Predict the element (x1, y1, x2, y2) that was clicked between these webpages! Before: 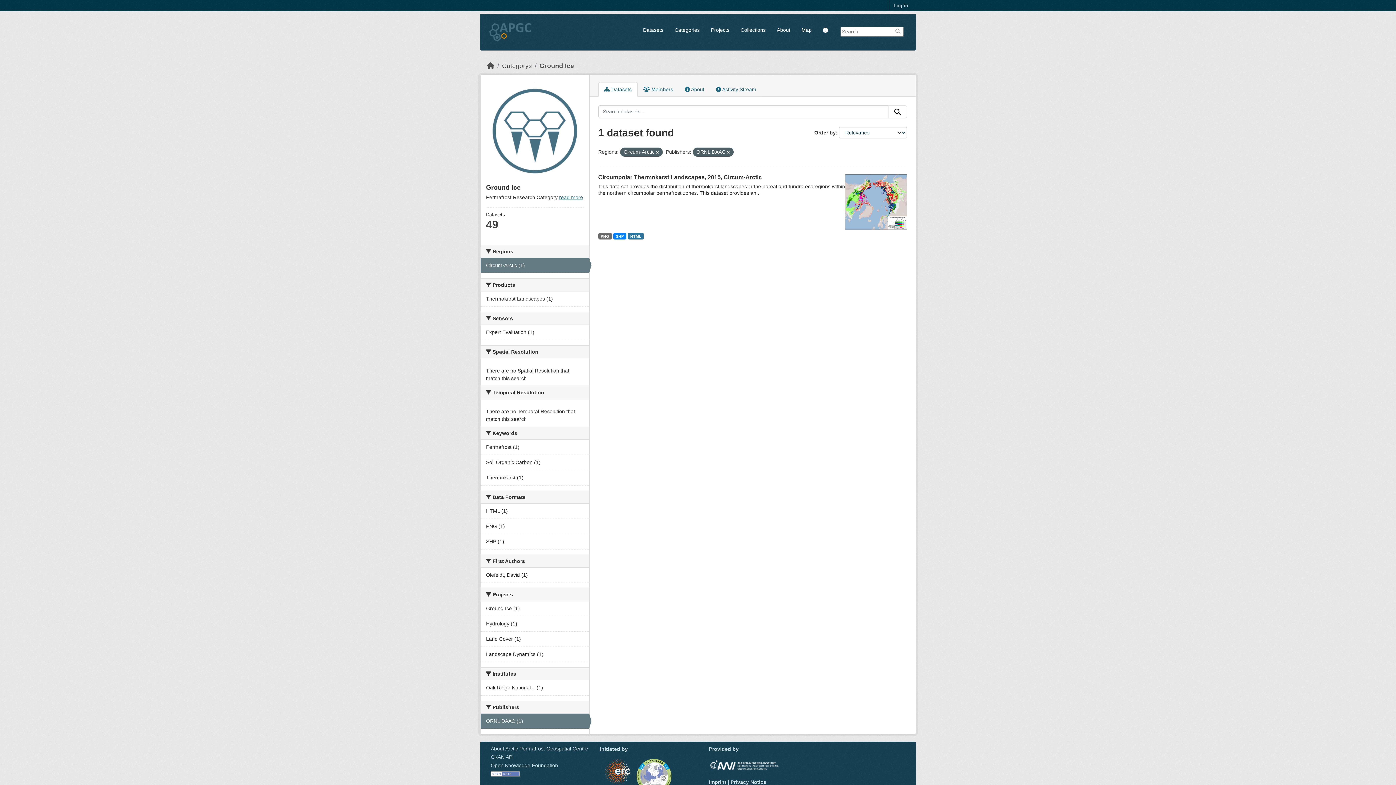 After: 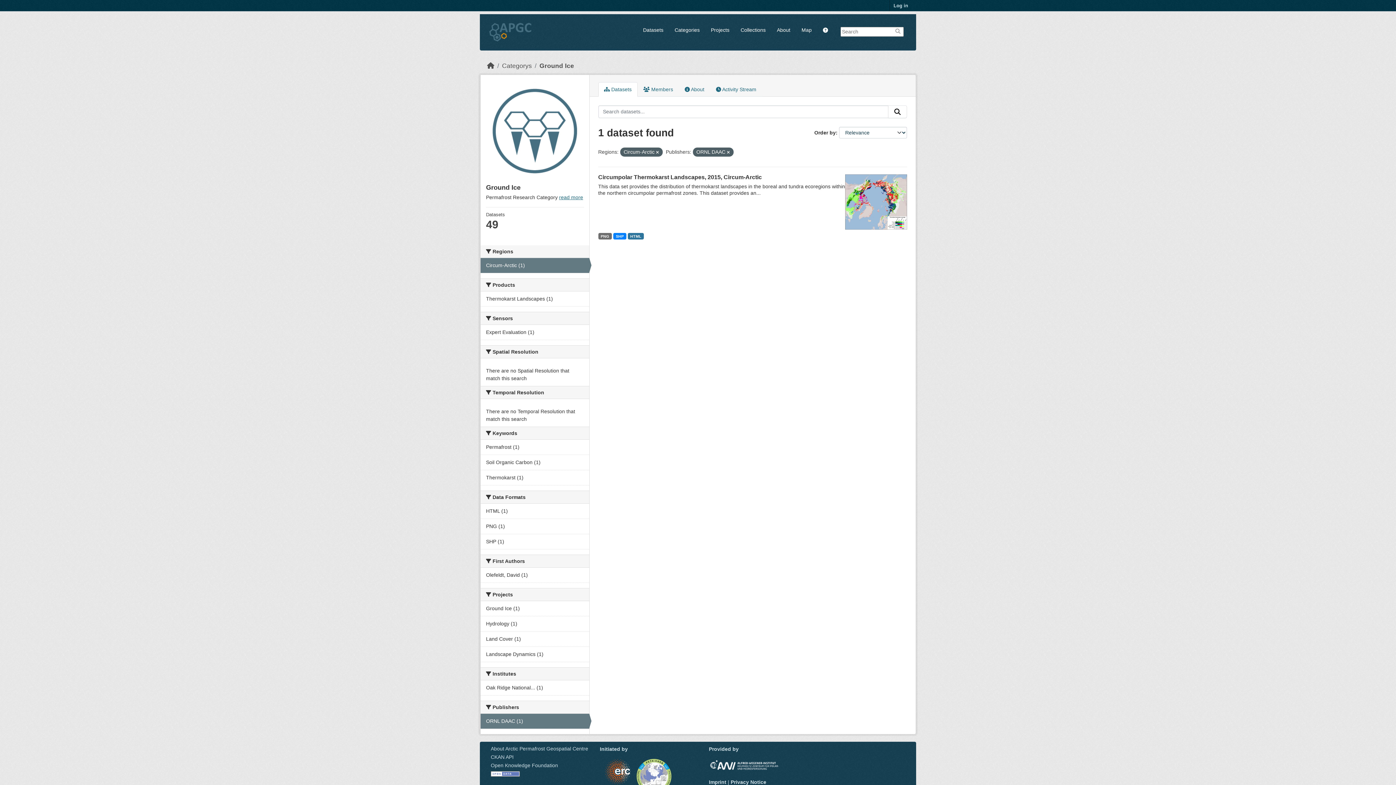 Action: label: Submit bbox: (888, 105, 907, 118)